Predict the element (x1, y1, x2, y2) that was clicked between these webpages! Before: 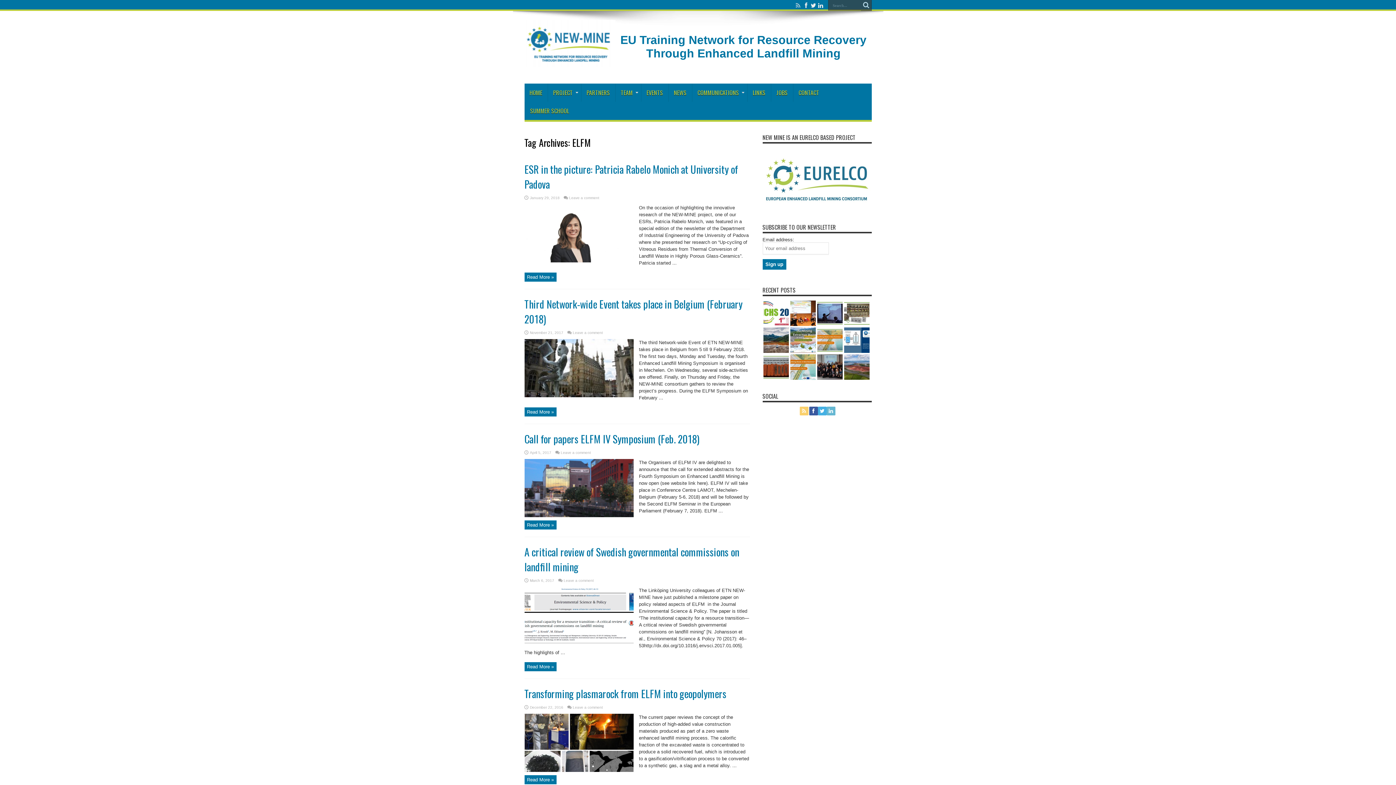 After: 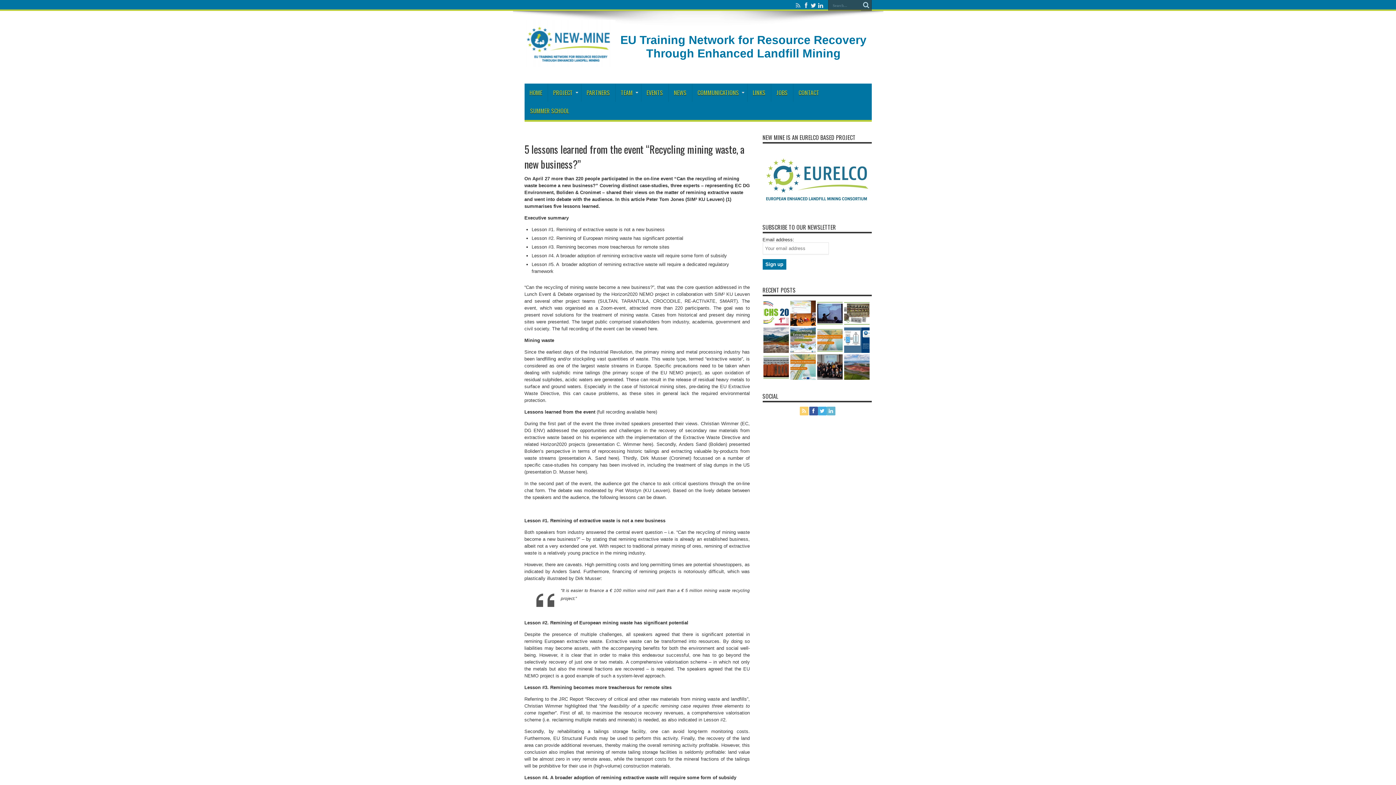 Action: bbox: (817, 327, 842, 353)